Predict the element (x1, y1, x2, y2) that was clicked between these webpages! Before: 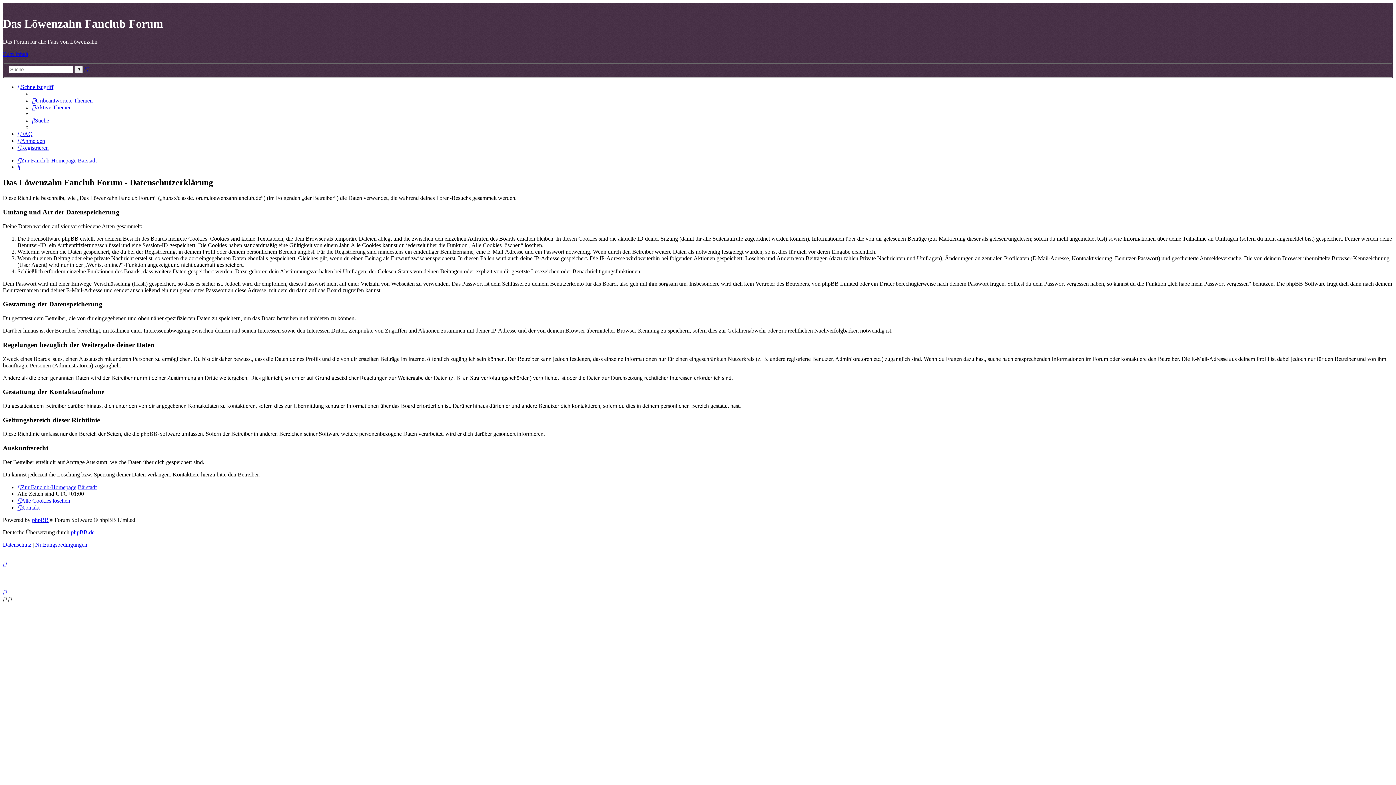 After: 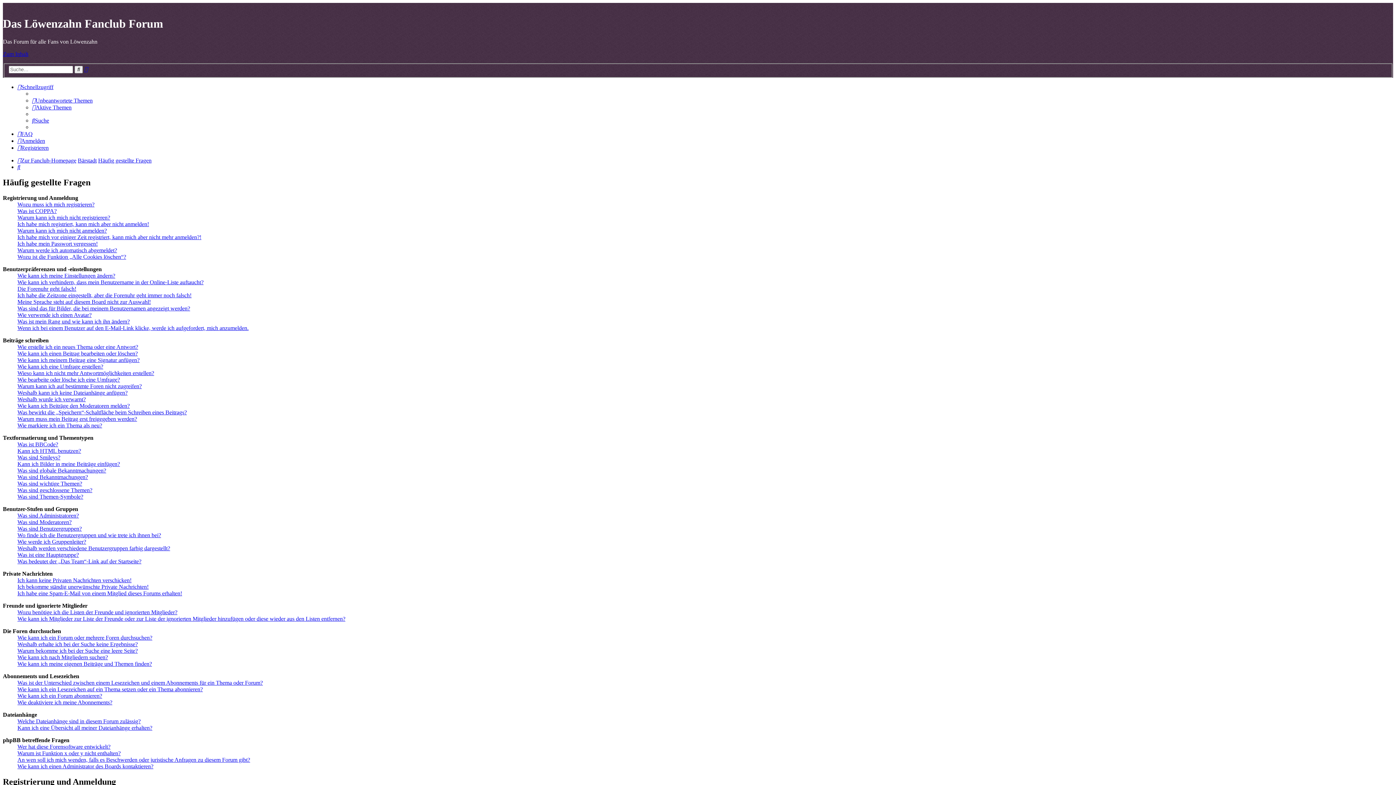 Action: bbox: (17, 131, 32, 137) label: FAQ